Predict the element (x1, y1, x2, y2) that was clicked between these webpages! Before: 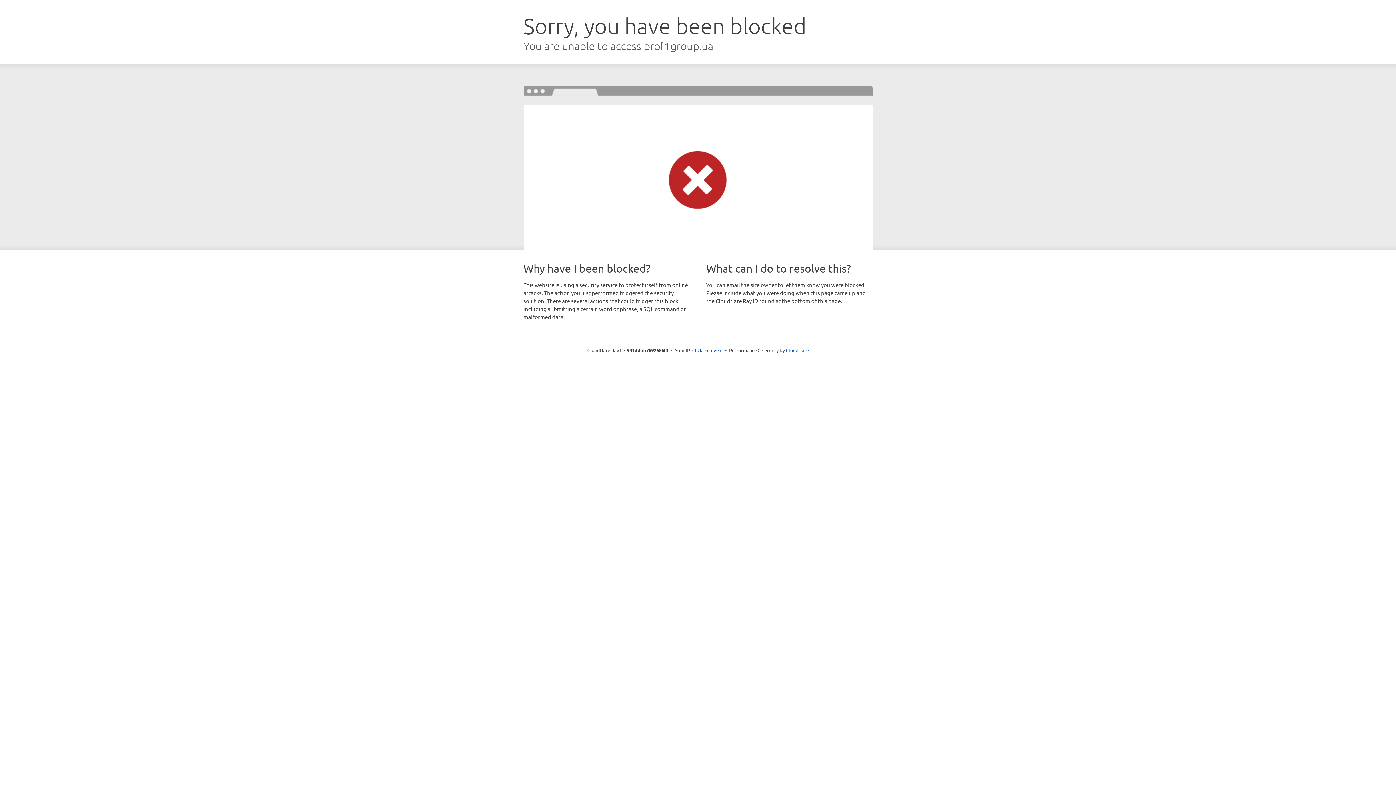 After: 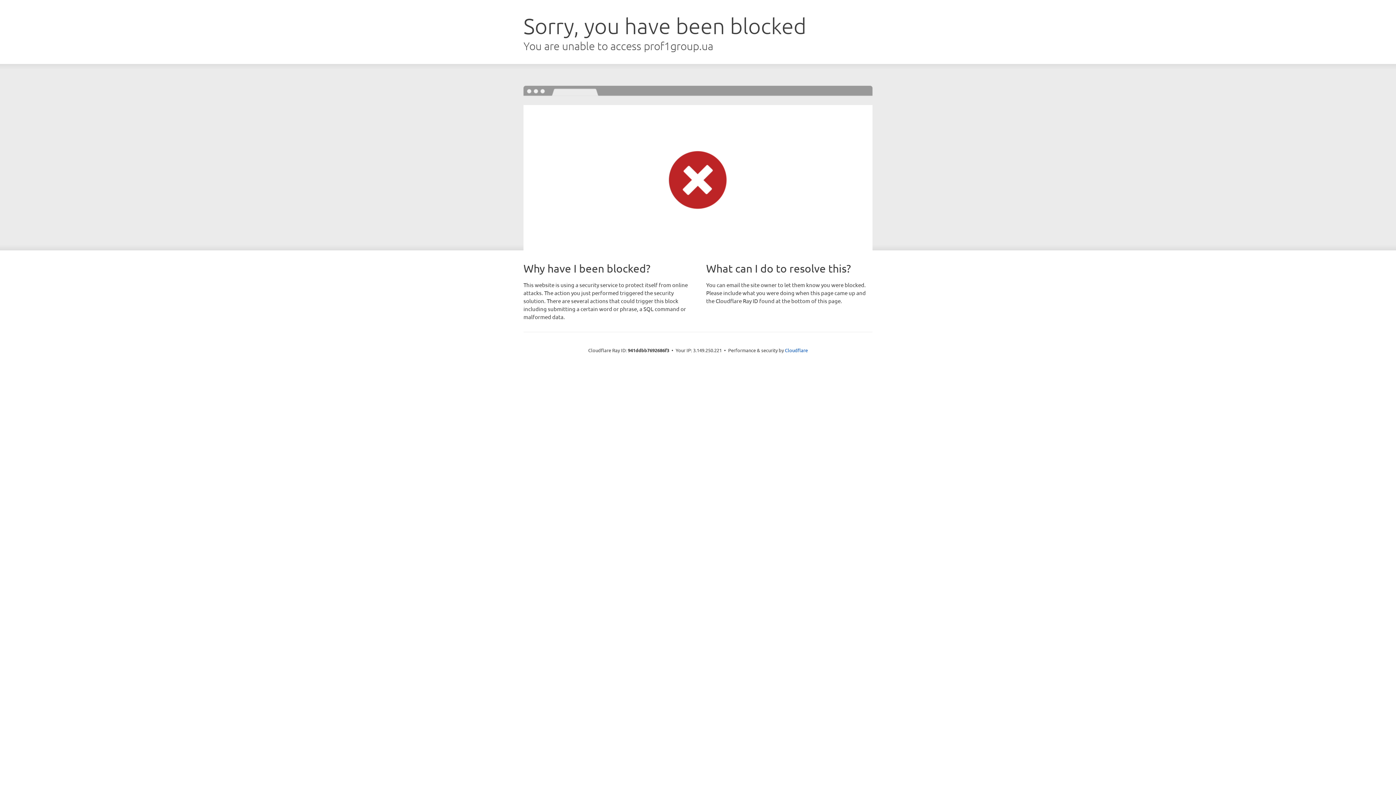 Action: label: Click to reveal bbox: (692, 346, 722, 353)